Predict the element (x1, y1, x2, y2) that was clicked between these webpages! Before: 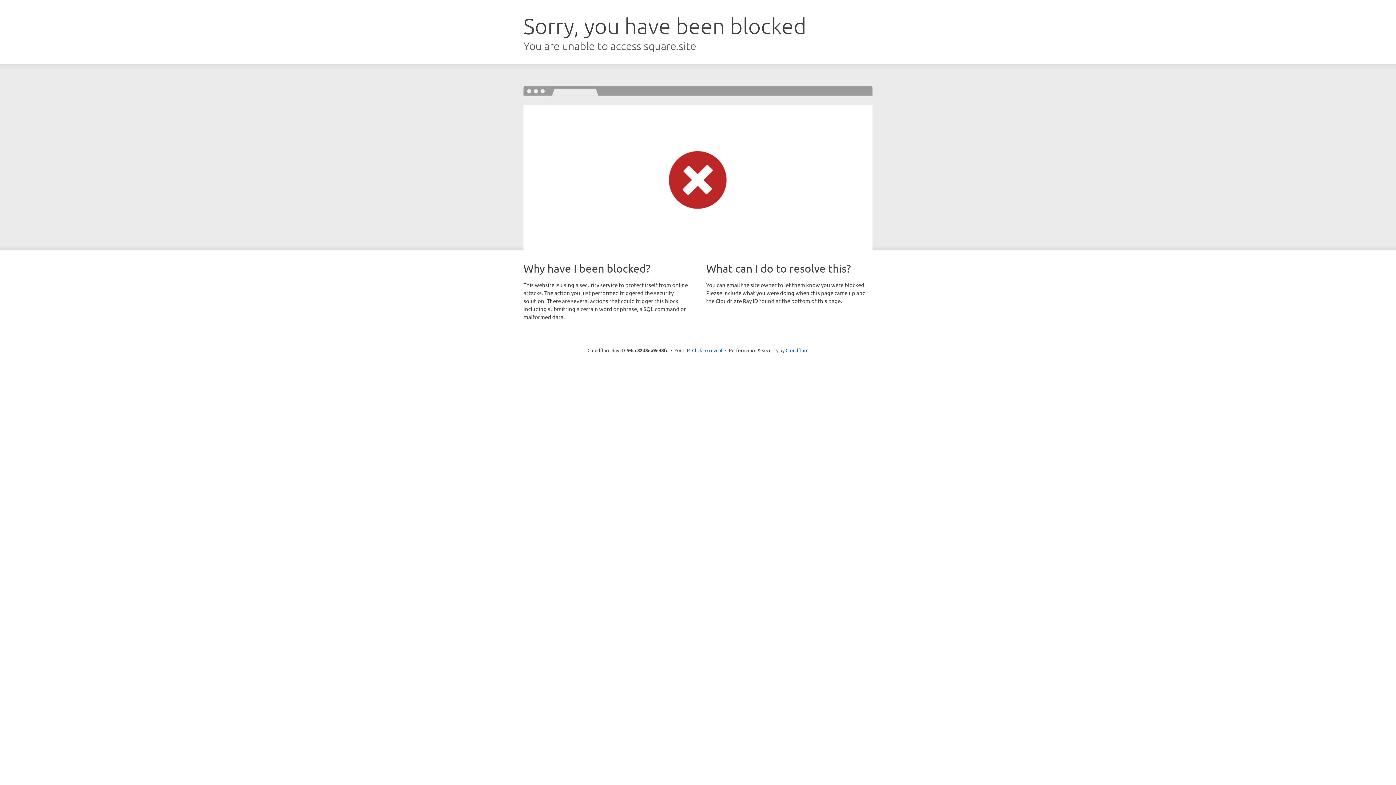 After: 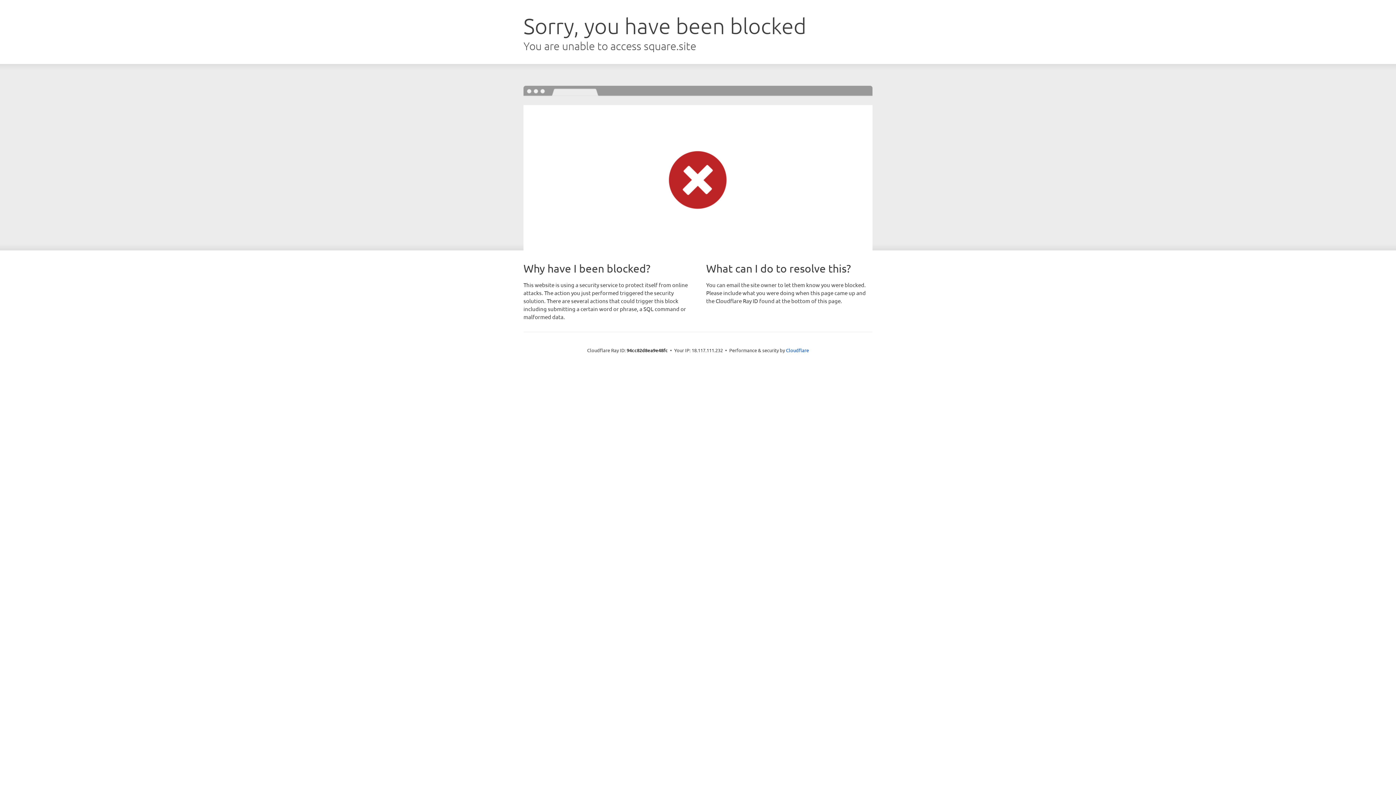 Action: label: Click to reveal bbox: (692, 346, 722, 353)